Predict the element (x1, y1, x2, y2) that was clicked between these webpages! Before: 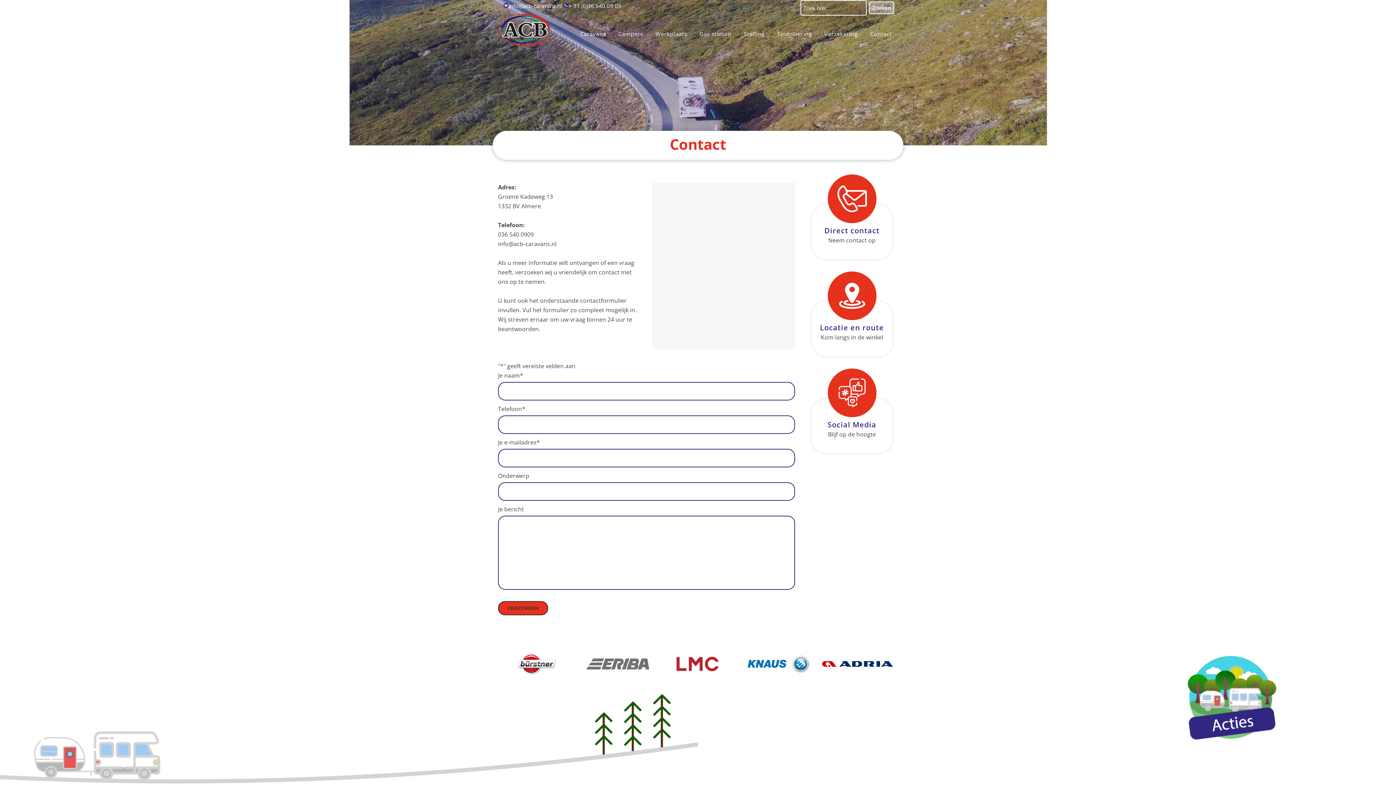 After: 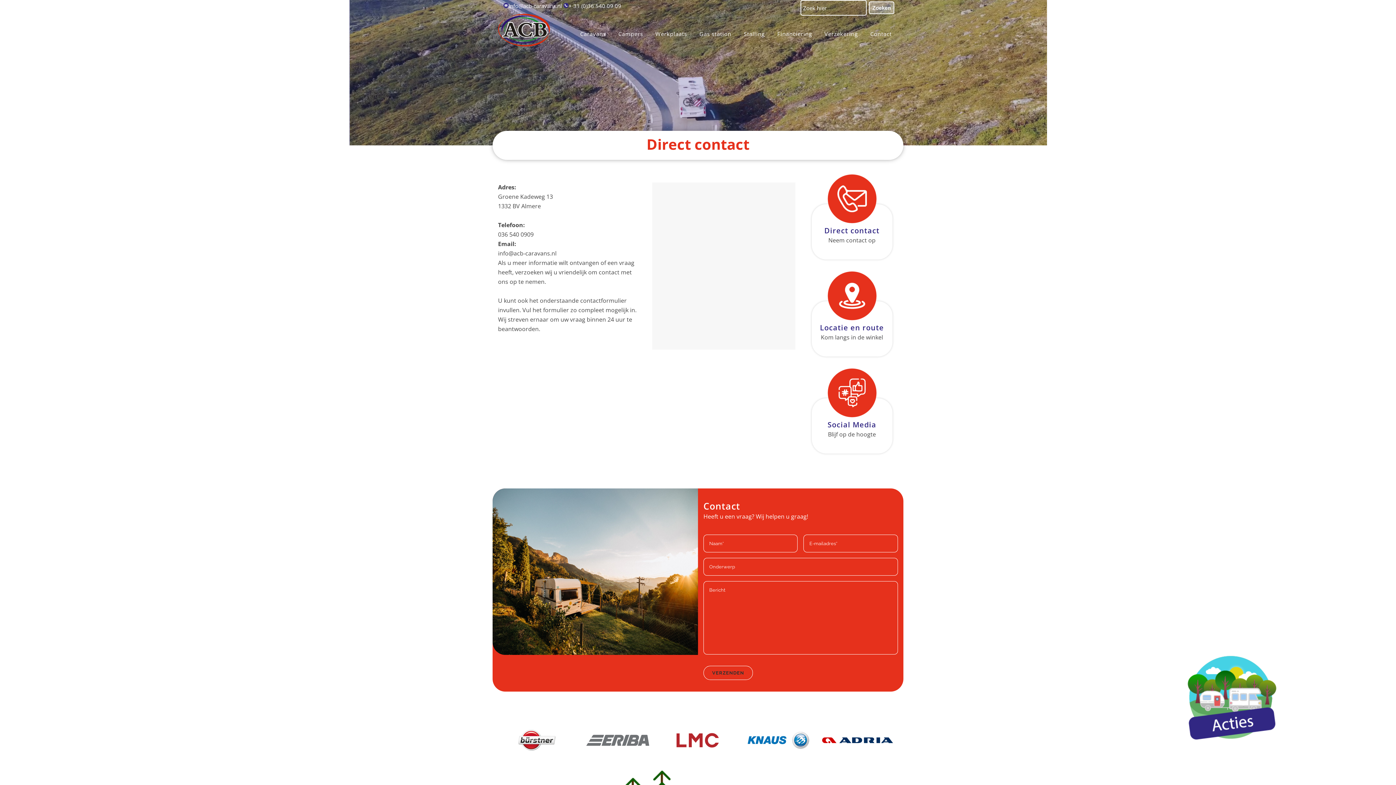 Action: label: Direct contact

Neem contact op bbox: (811, 204, 892, 259)